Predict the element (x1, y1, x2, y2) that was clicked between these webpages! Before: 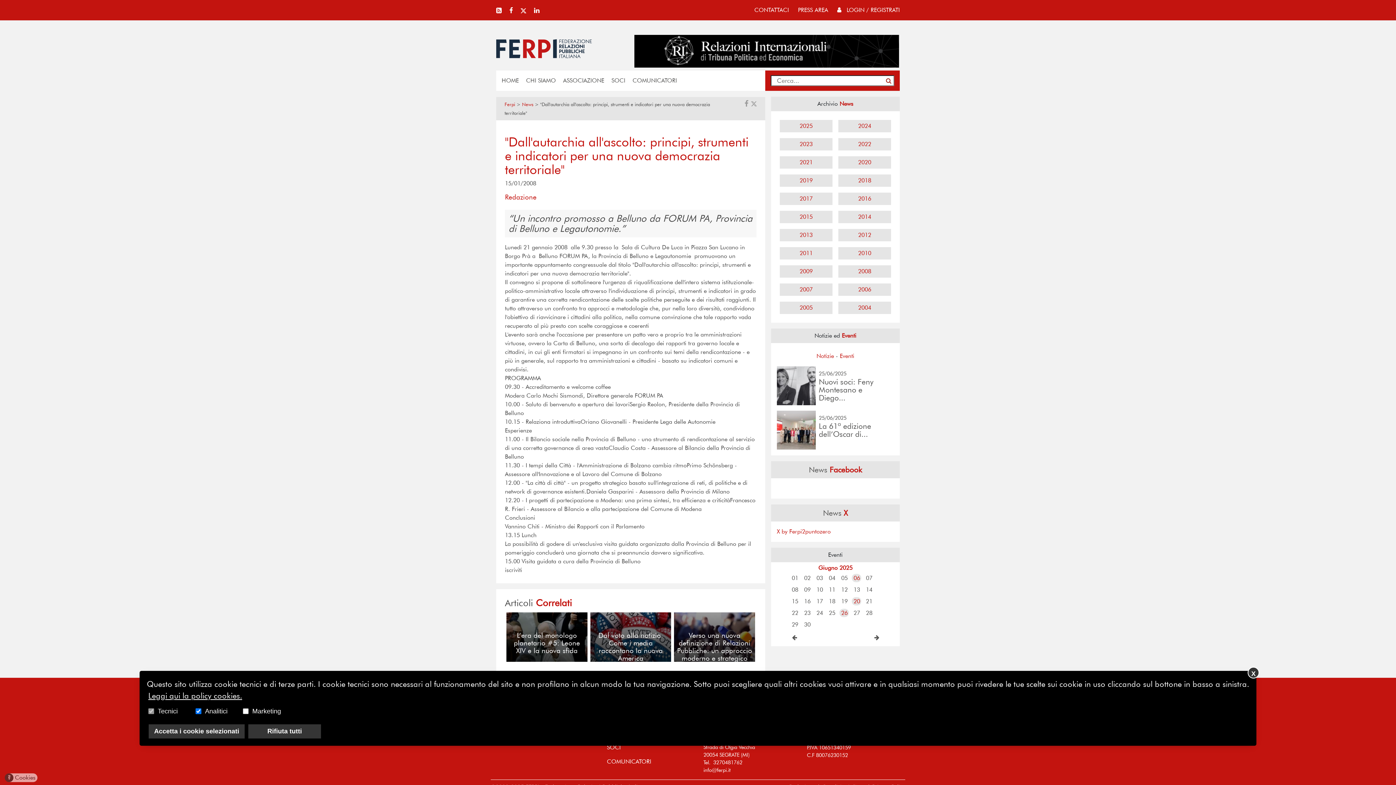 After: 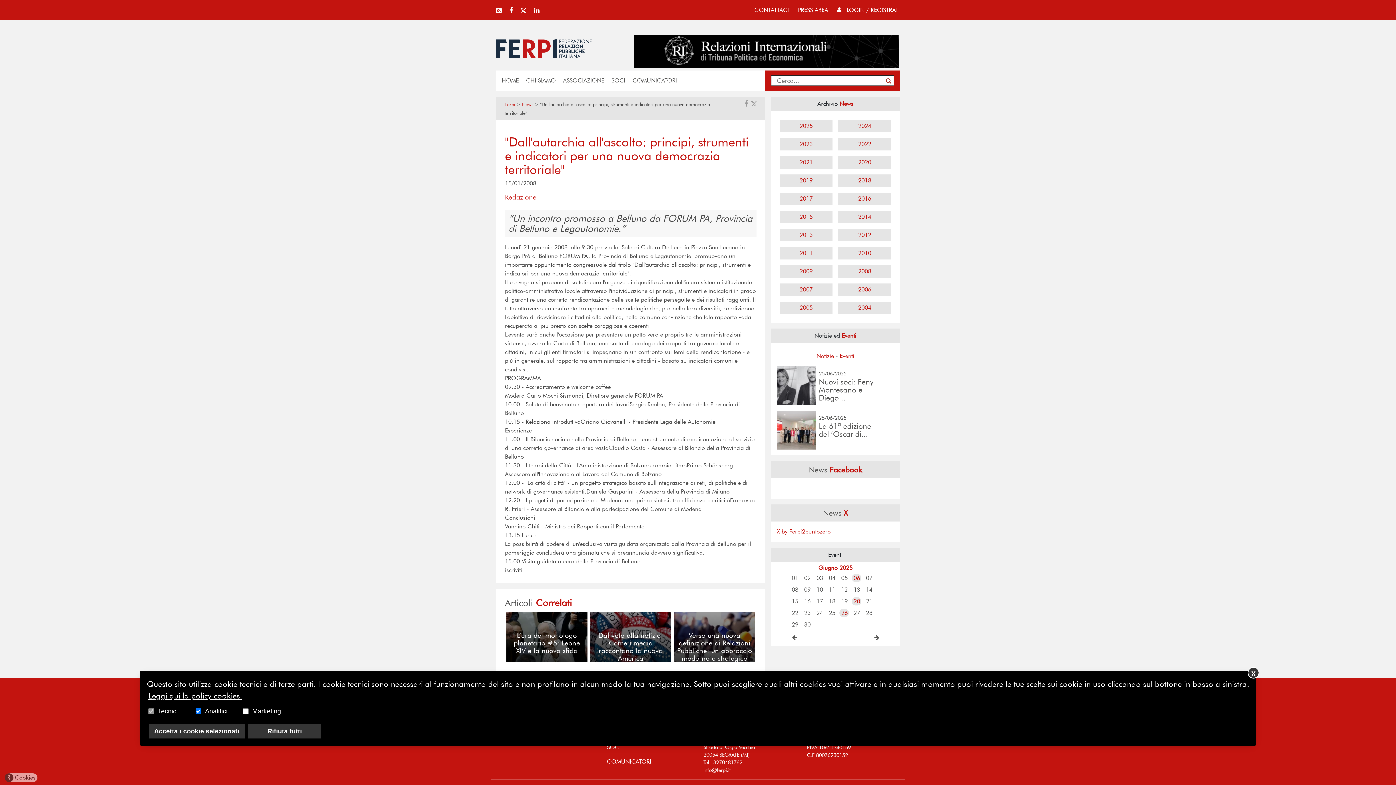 Action: bbox: (534, 6, 539, 14)